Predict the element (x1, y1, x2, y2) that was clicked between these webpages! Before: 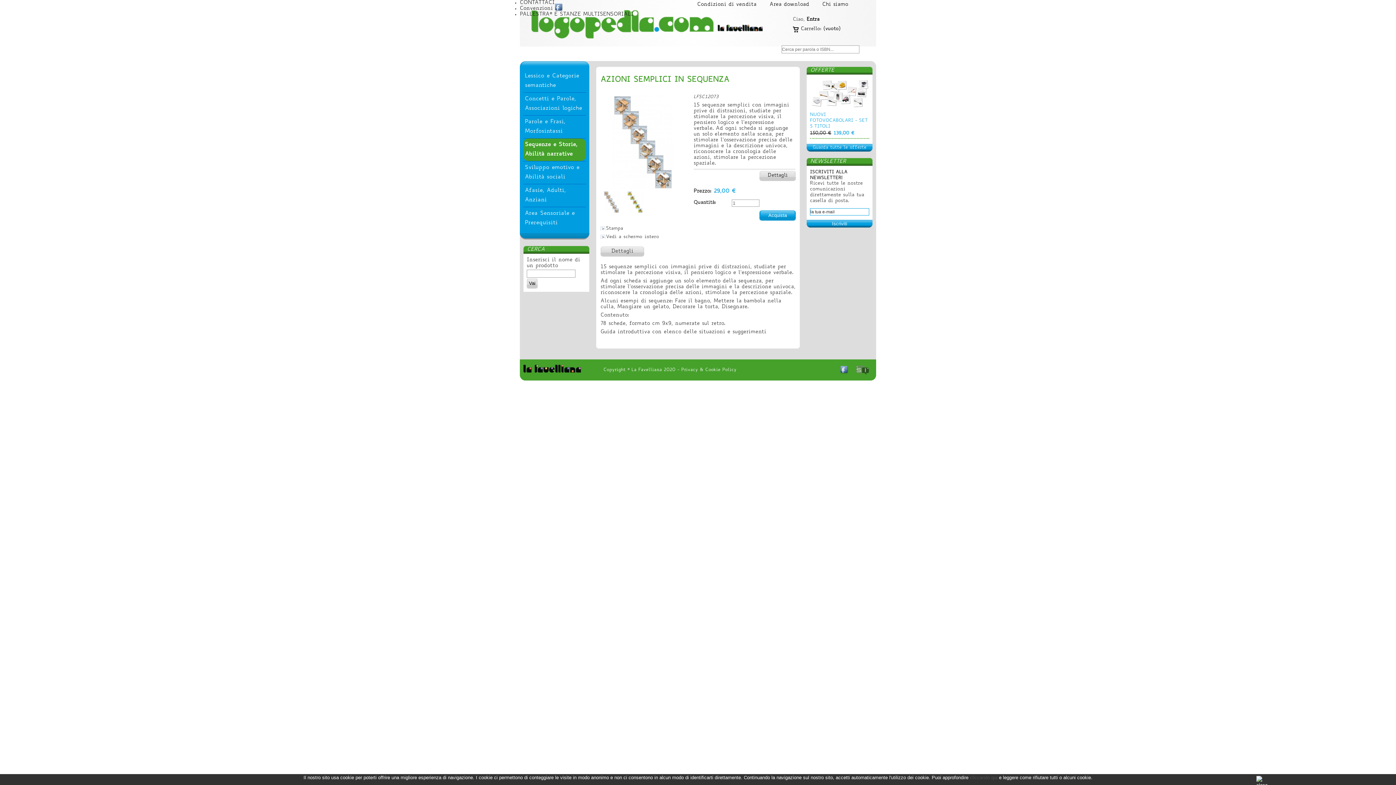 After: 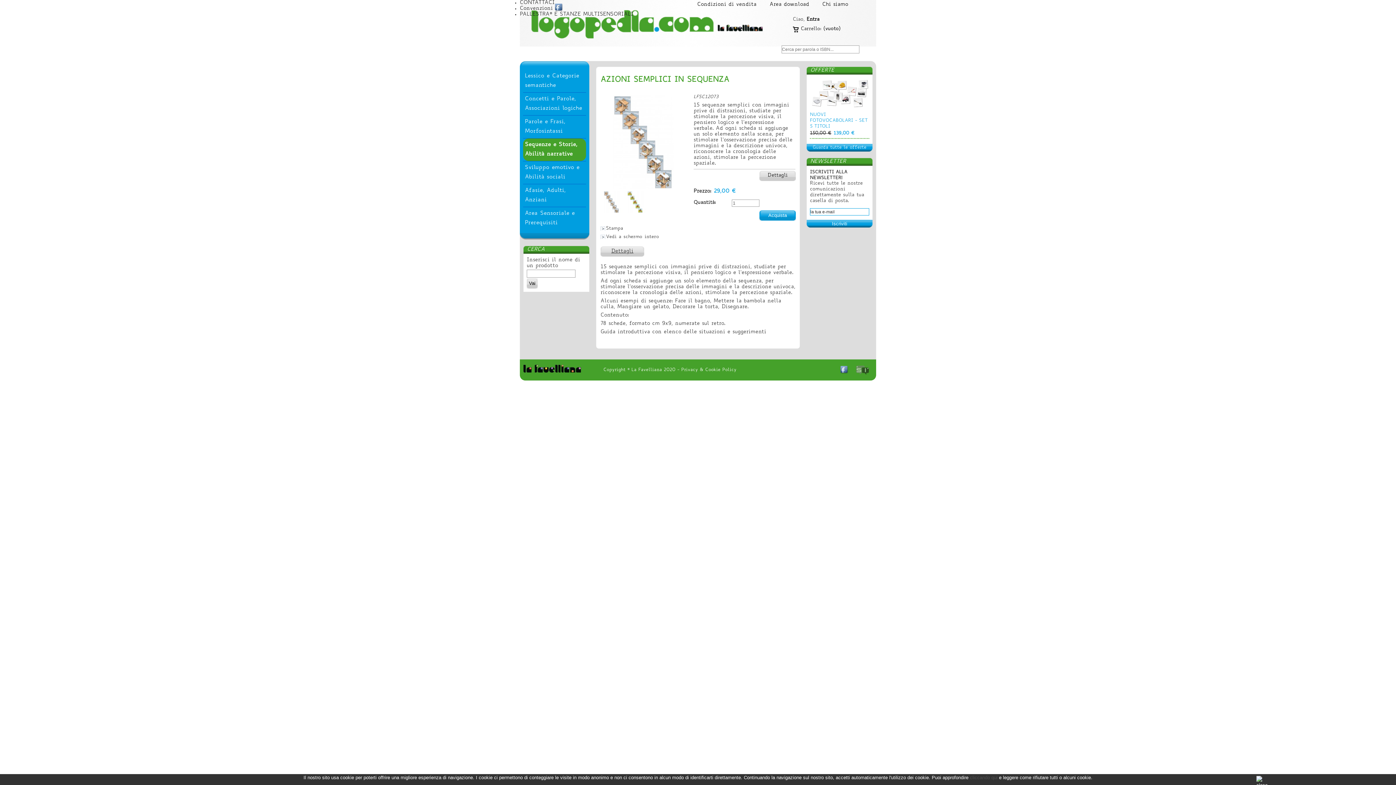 Action: bbox: (600, 246, 644, 256) label: Dettagli